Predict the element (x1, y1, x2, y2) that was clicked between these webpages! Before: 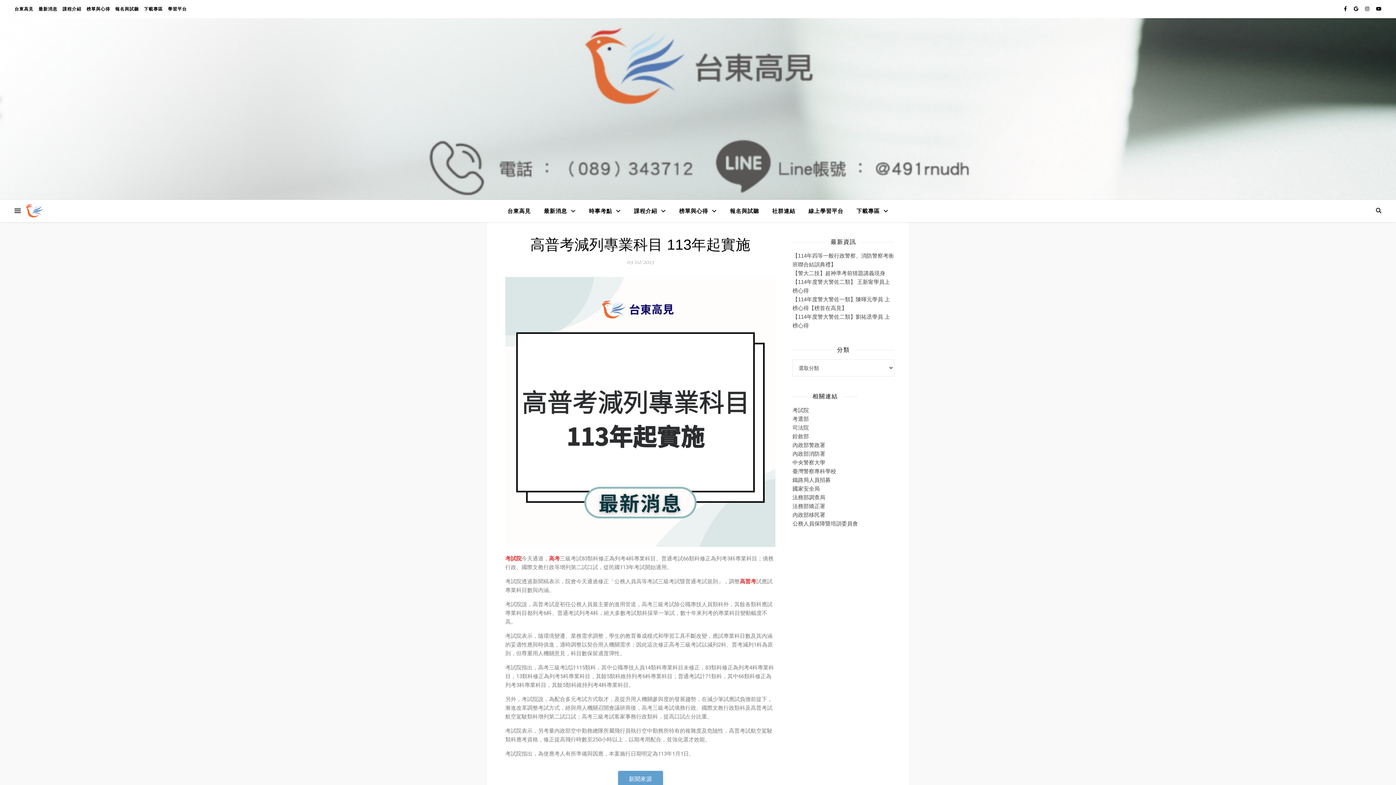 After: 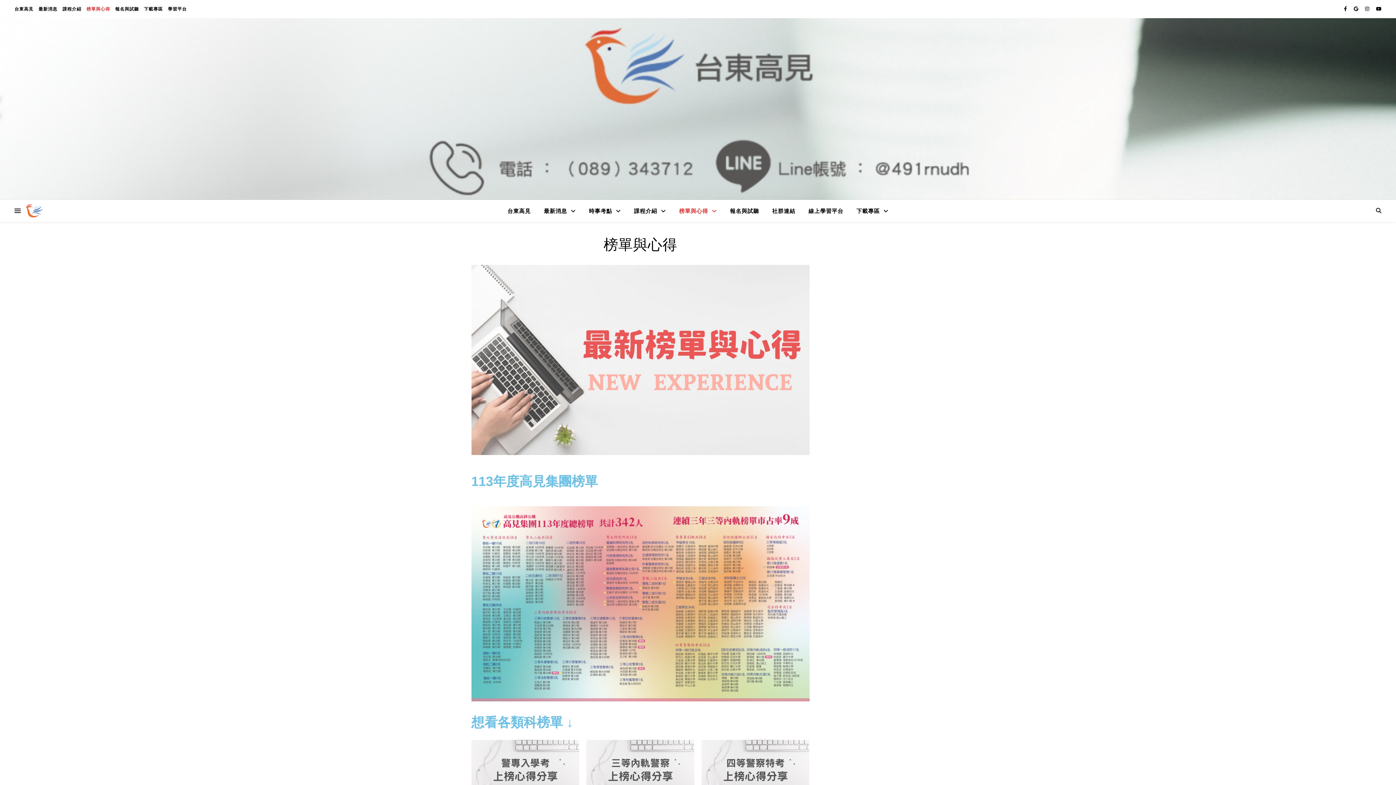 Action: label: 榜單與心得 bbox: (84, 0, 112, 18)